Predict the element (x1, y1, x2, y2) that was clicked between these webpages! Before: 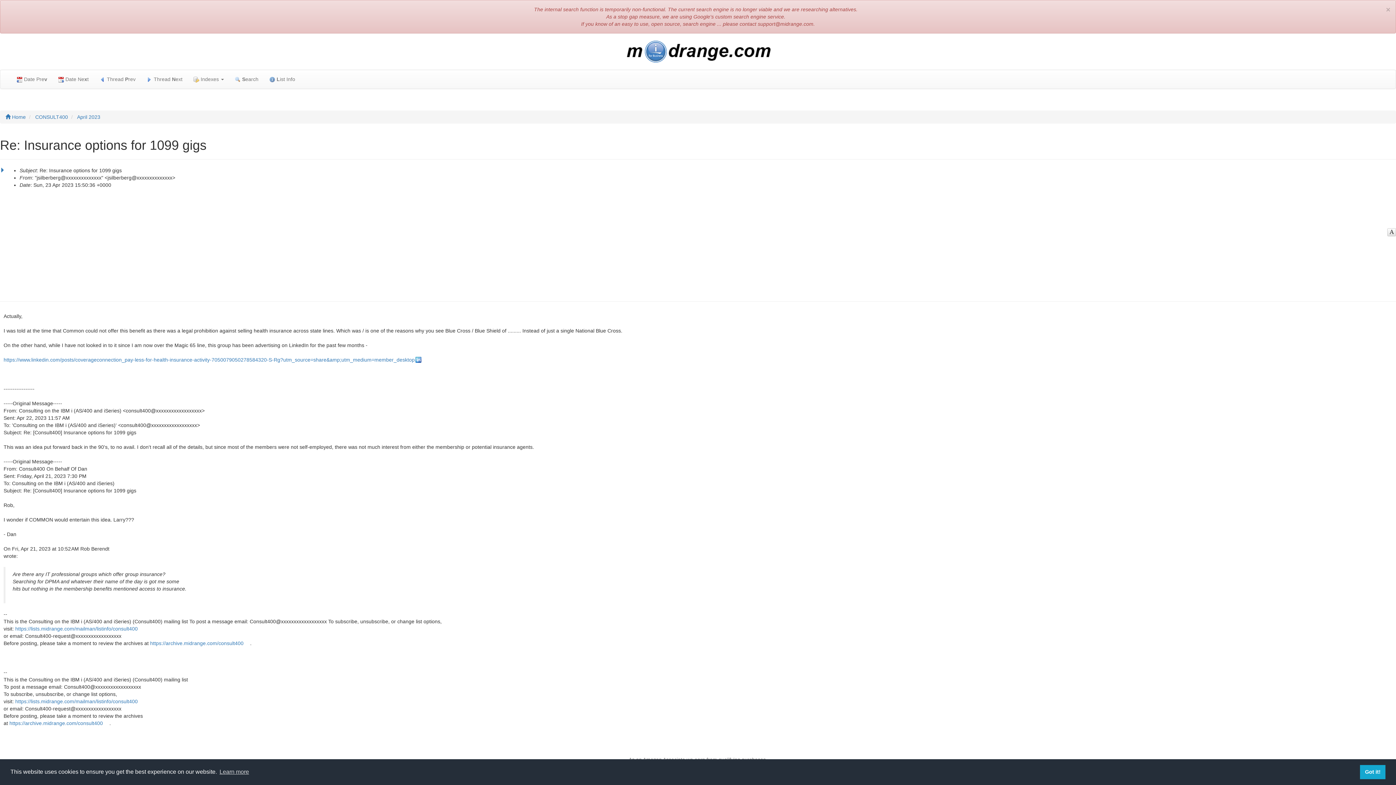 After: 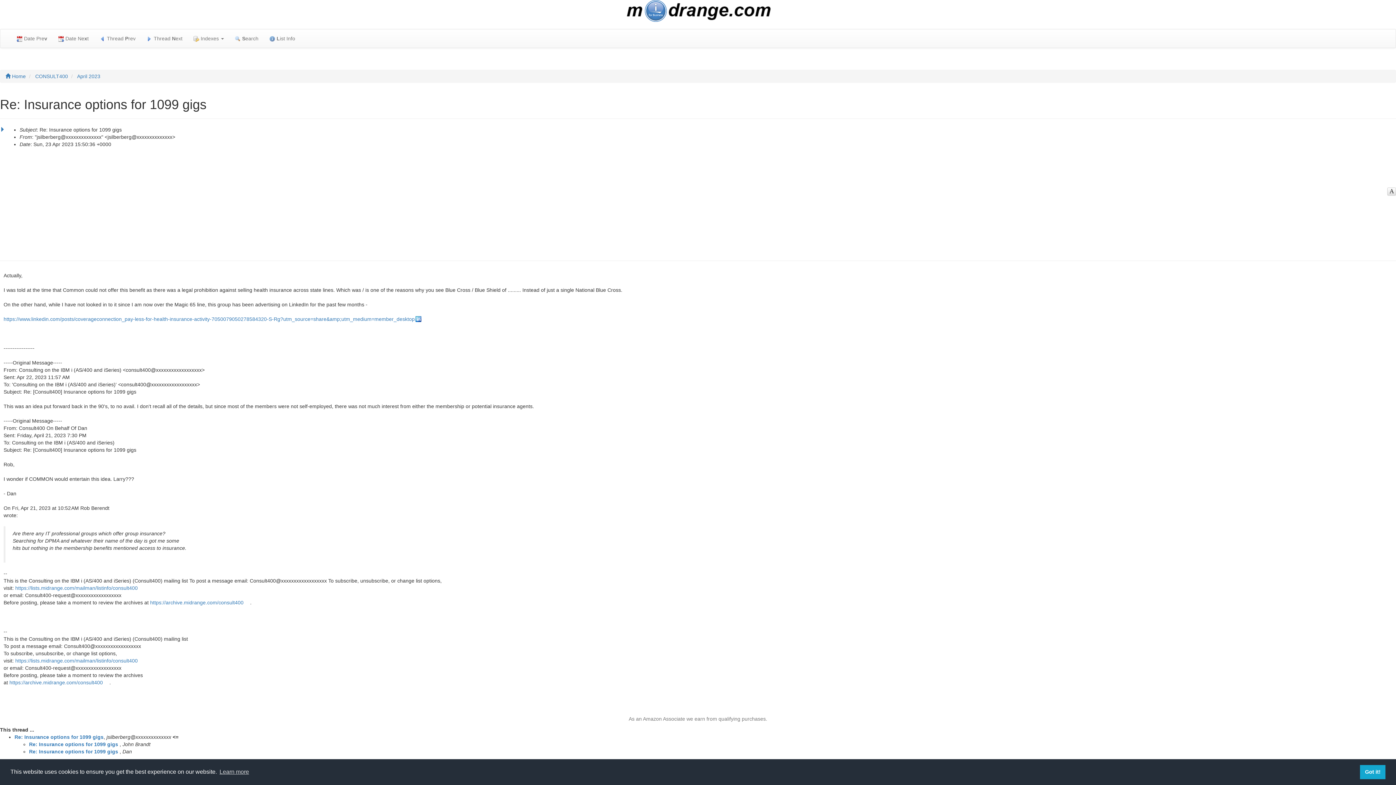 Action: bbox: (1386, 5, 1390, 13) label: ×